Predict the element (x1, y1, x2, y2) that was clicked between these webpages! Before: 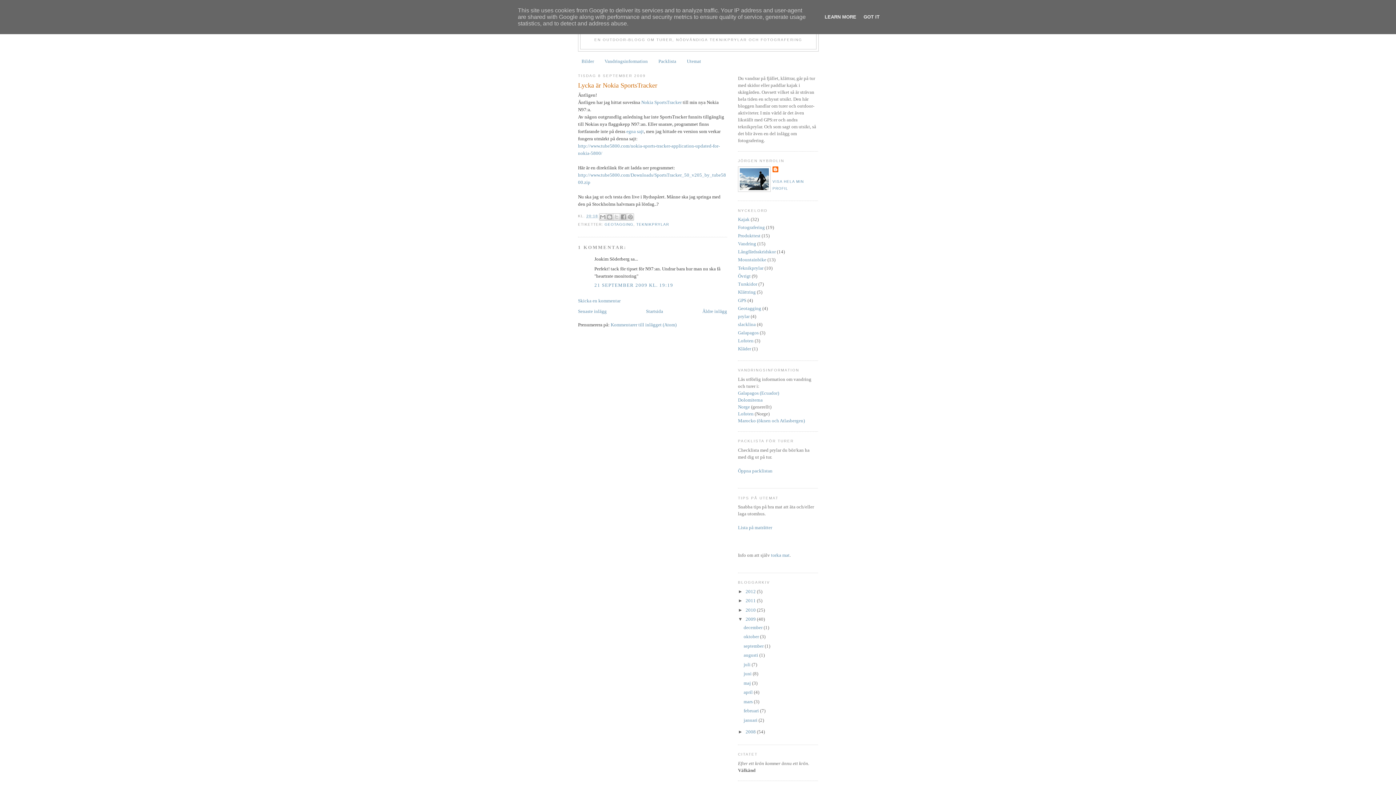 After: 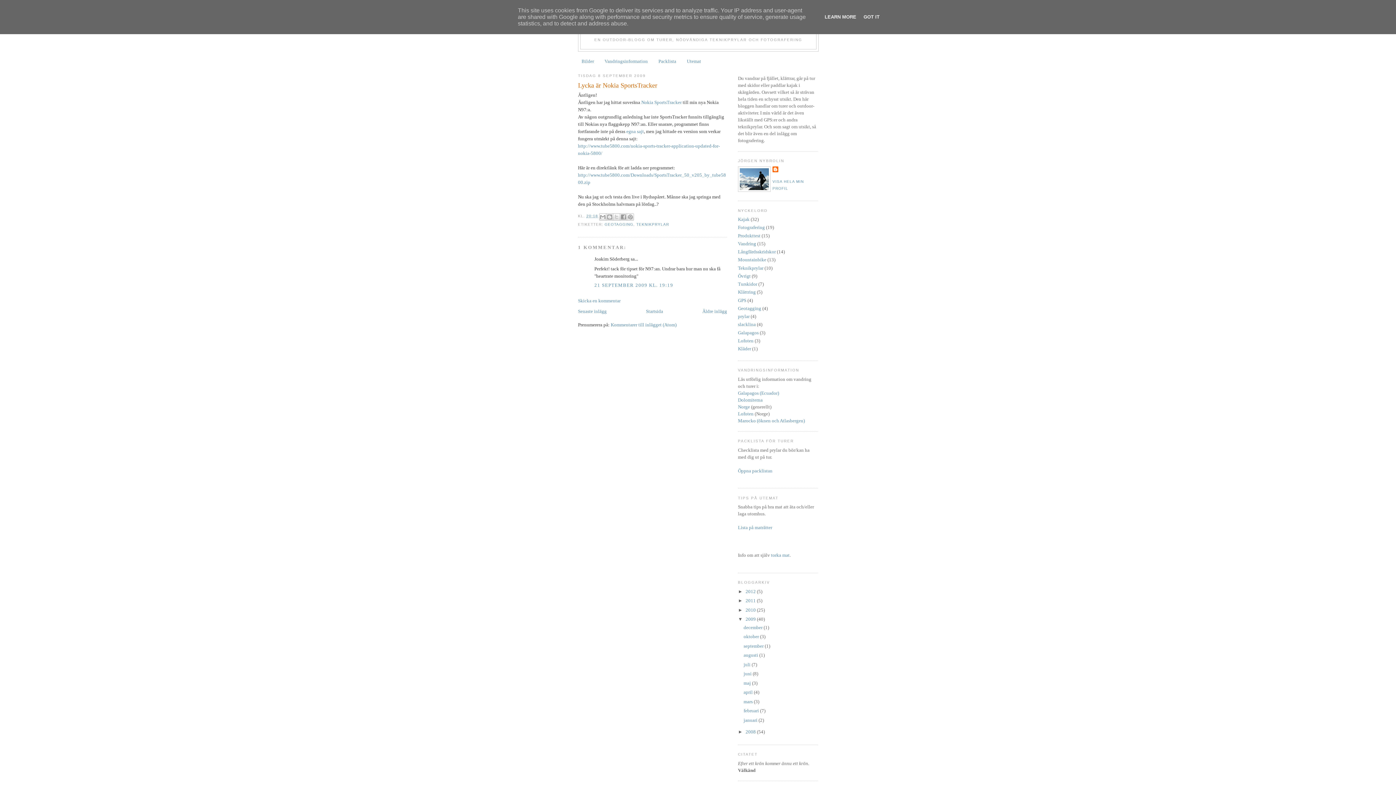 Action: bbox: (586, 214, 598, 218) label: 20:18